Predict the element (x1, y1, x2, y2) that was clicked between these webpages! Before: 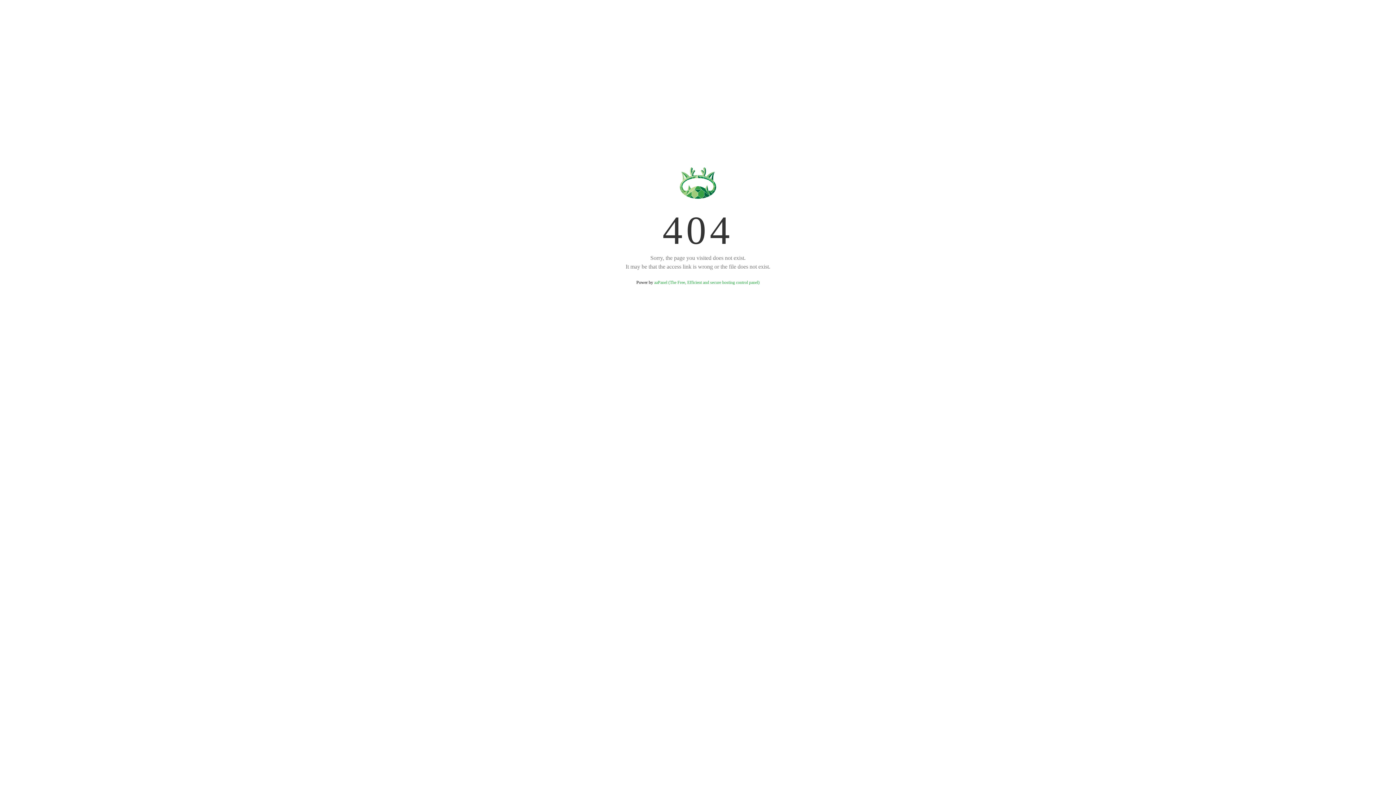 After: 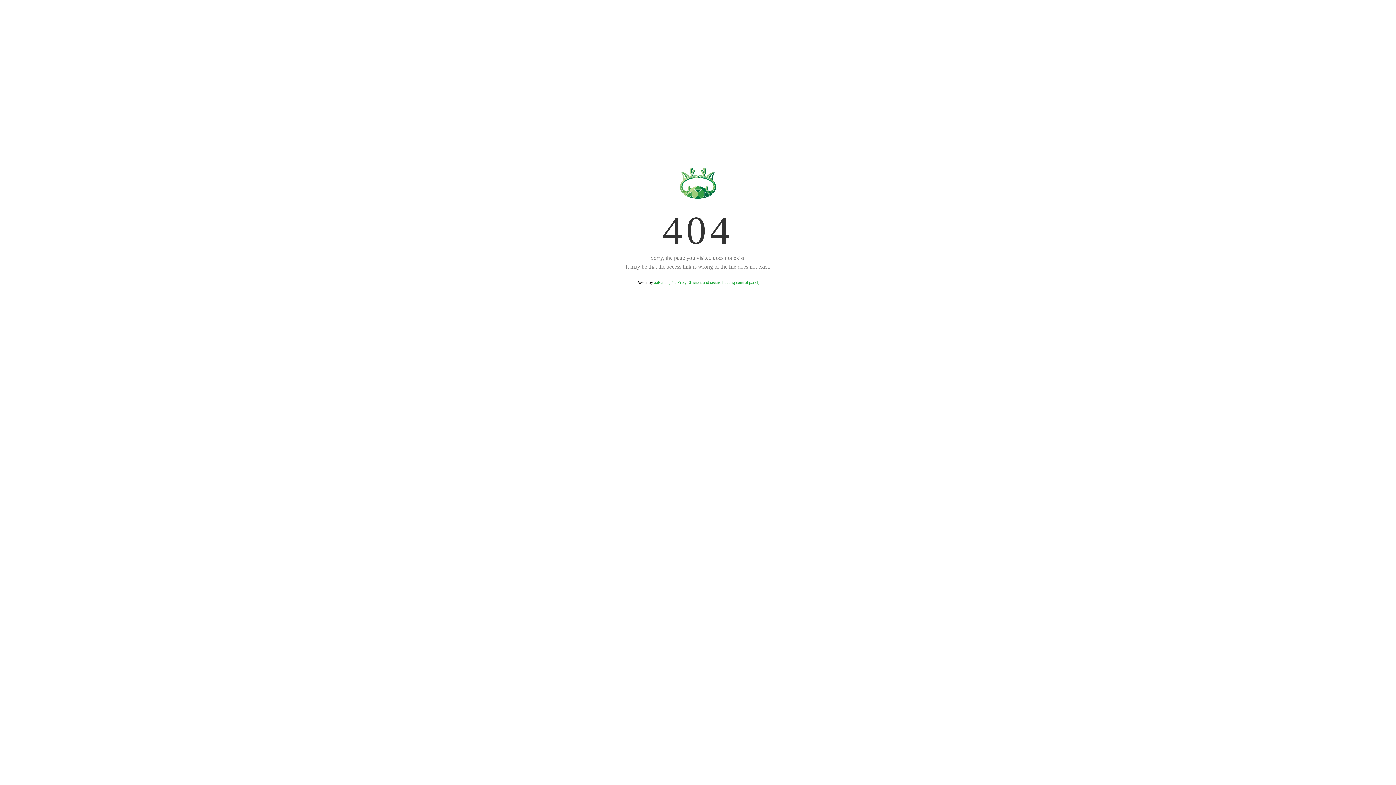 Action: label: aaPanel (The Free, Efficient and secure hosting control panel) bbox: (654, 280, 759, 285)